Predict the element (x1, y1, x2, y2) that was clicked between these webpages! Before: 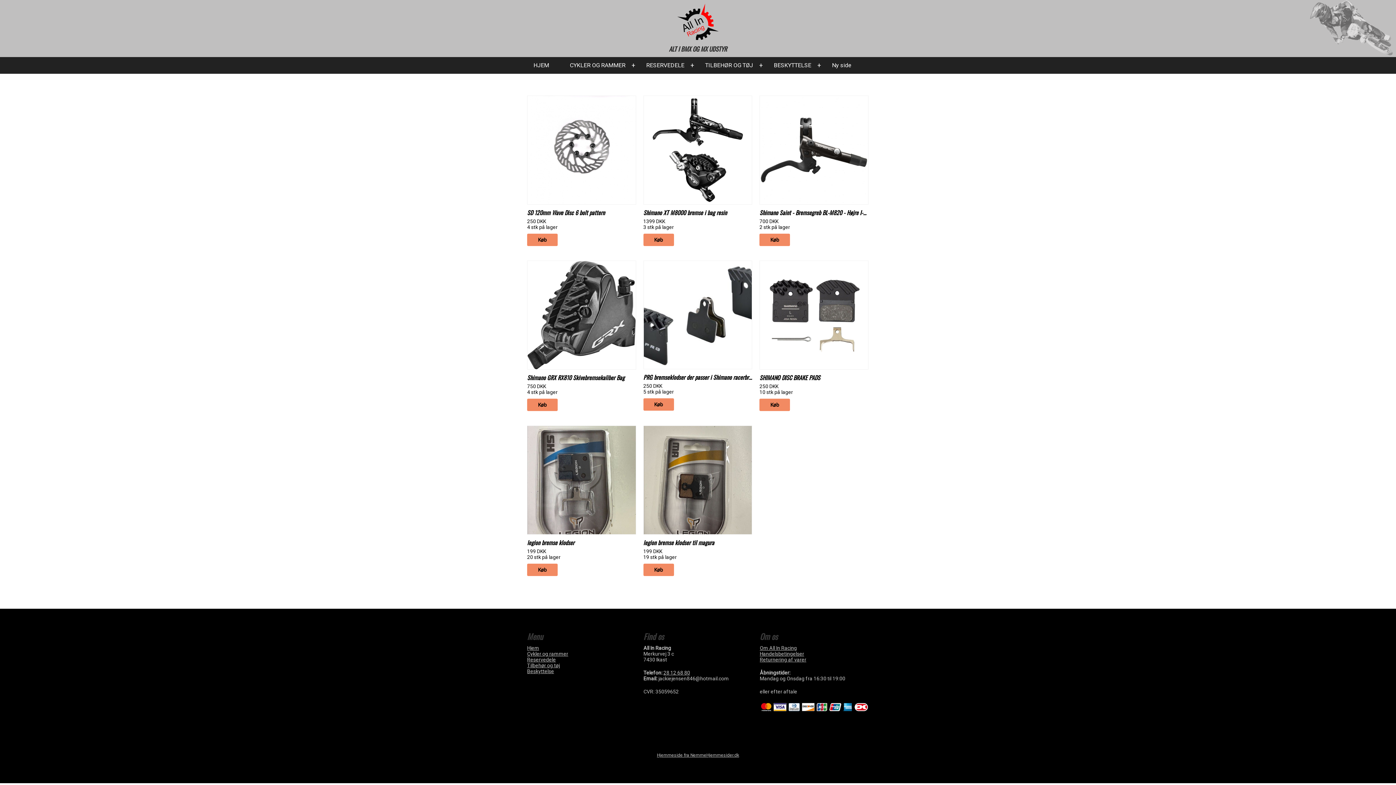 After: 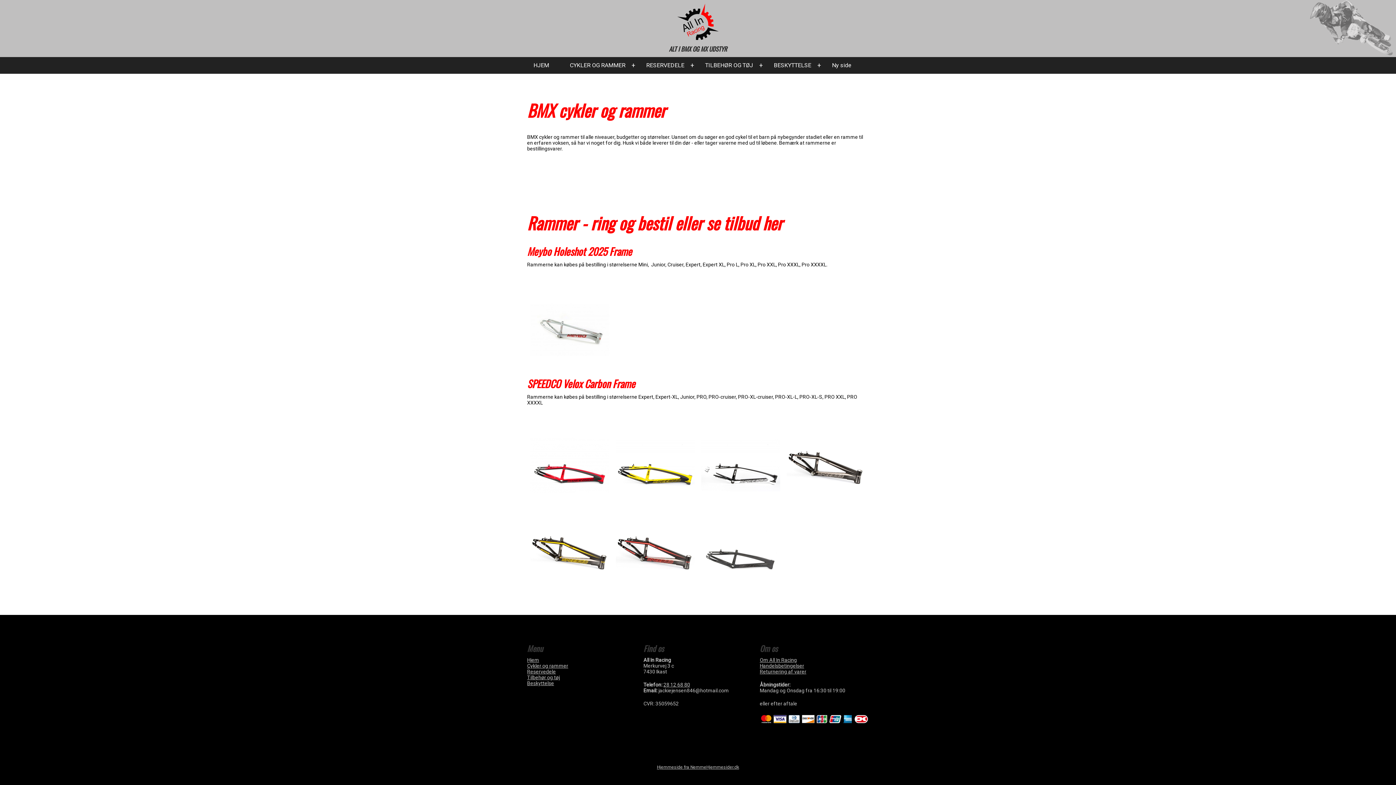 Action: bbox: (564, 57, 630, 73) label: CYKLER OG RAMMER